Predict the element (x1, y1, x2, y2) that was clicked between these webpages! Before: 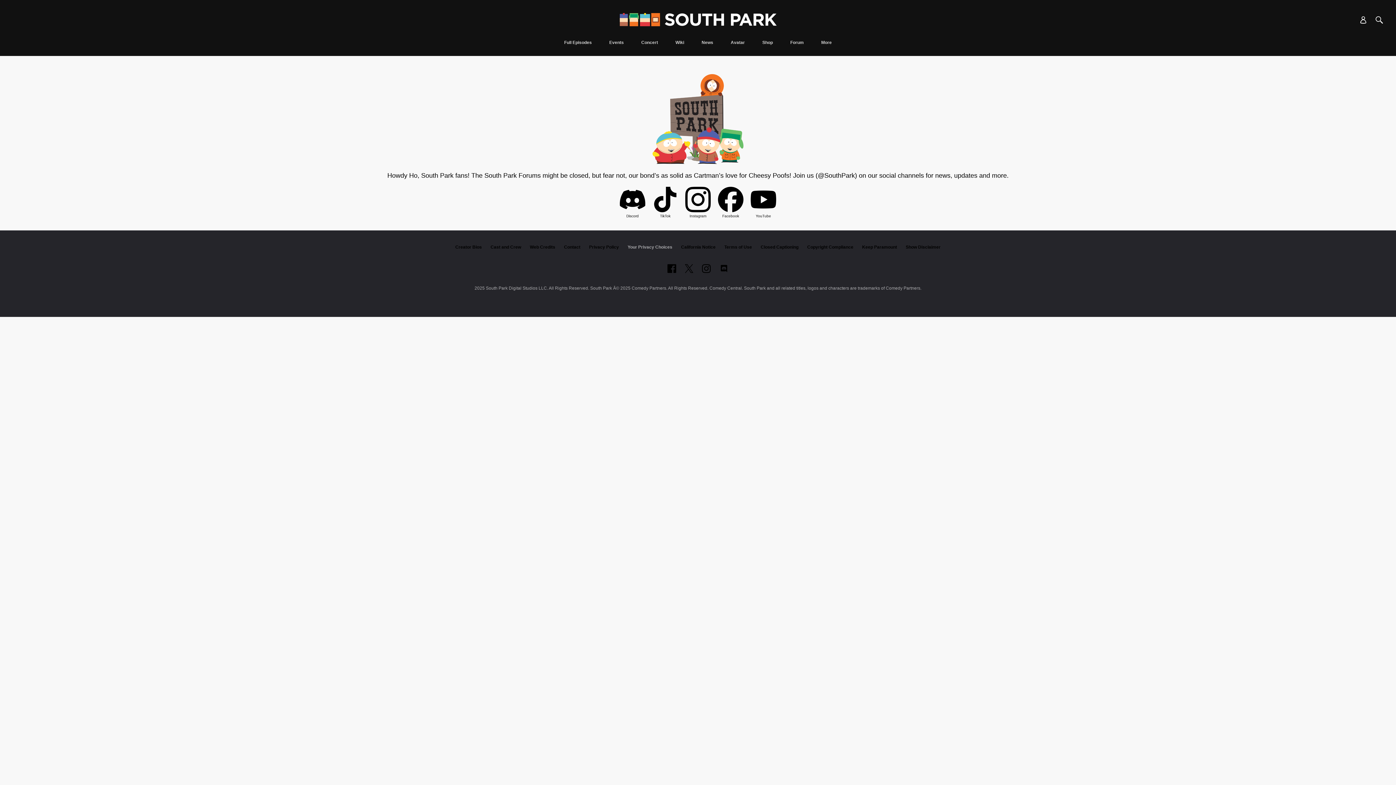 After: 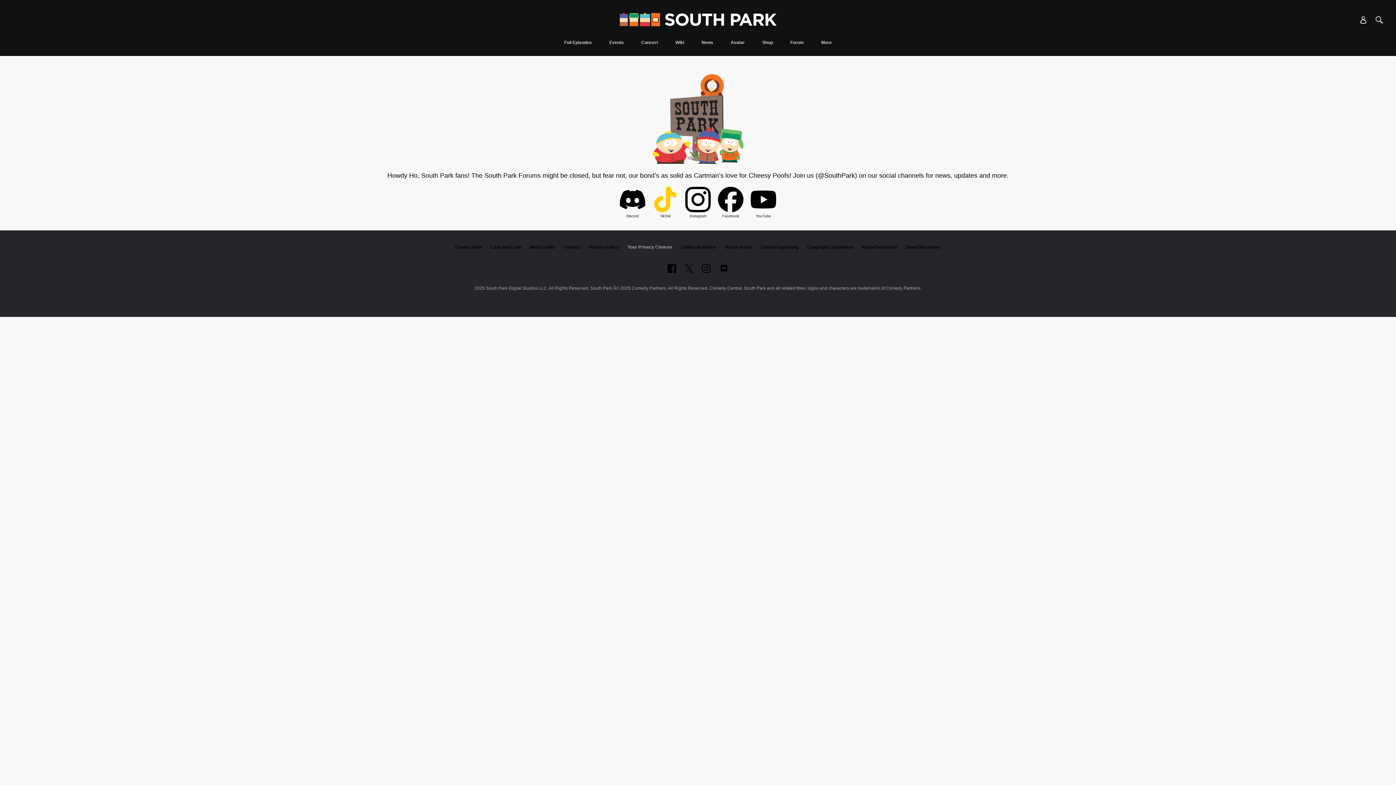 Action: bbox: (652, 186, 678, 214)